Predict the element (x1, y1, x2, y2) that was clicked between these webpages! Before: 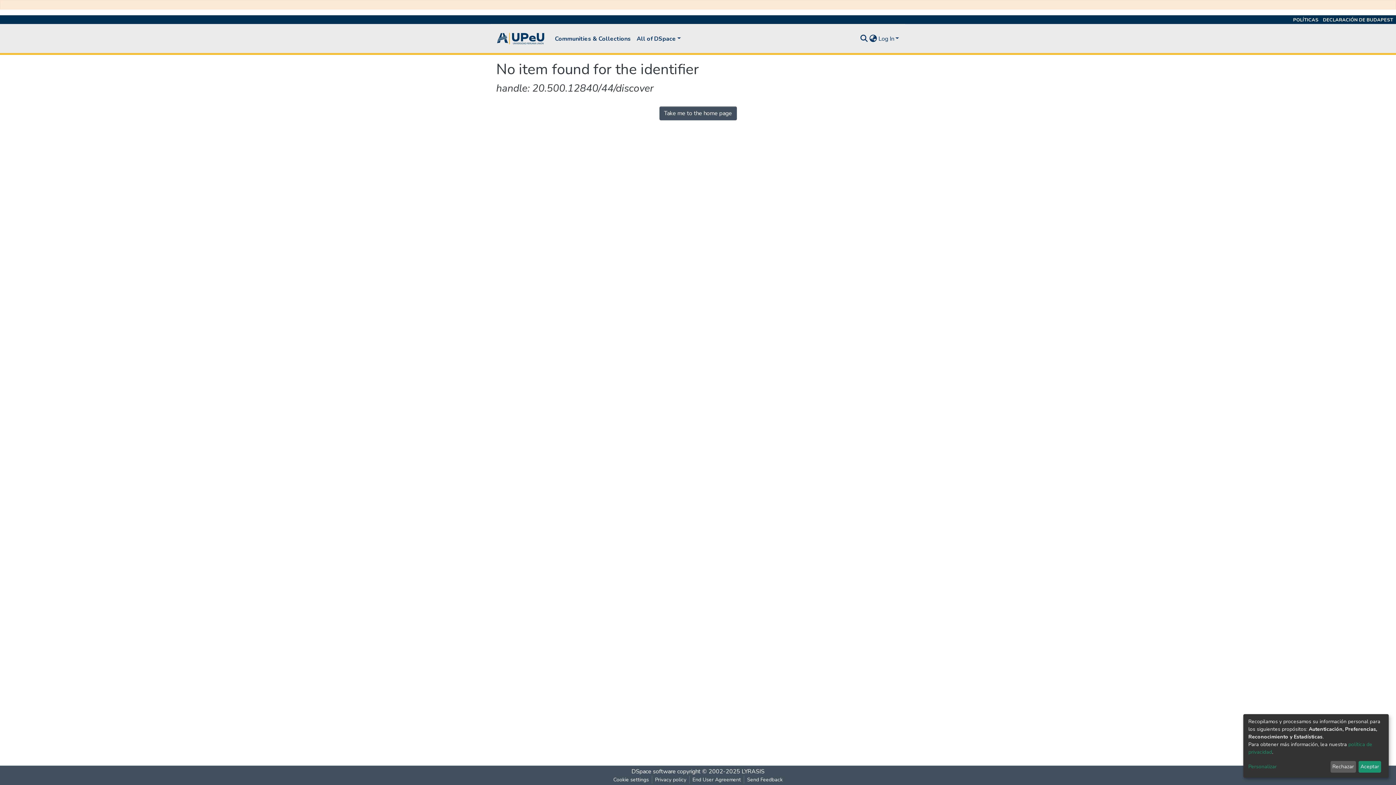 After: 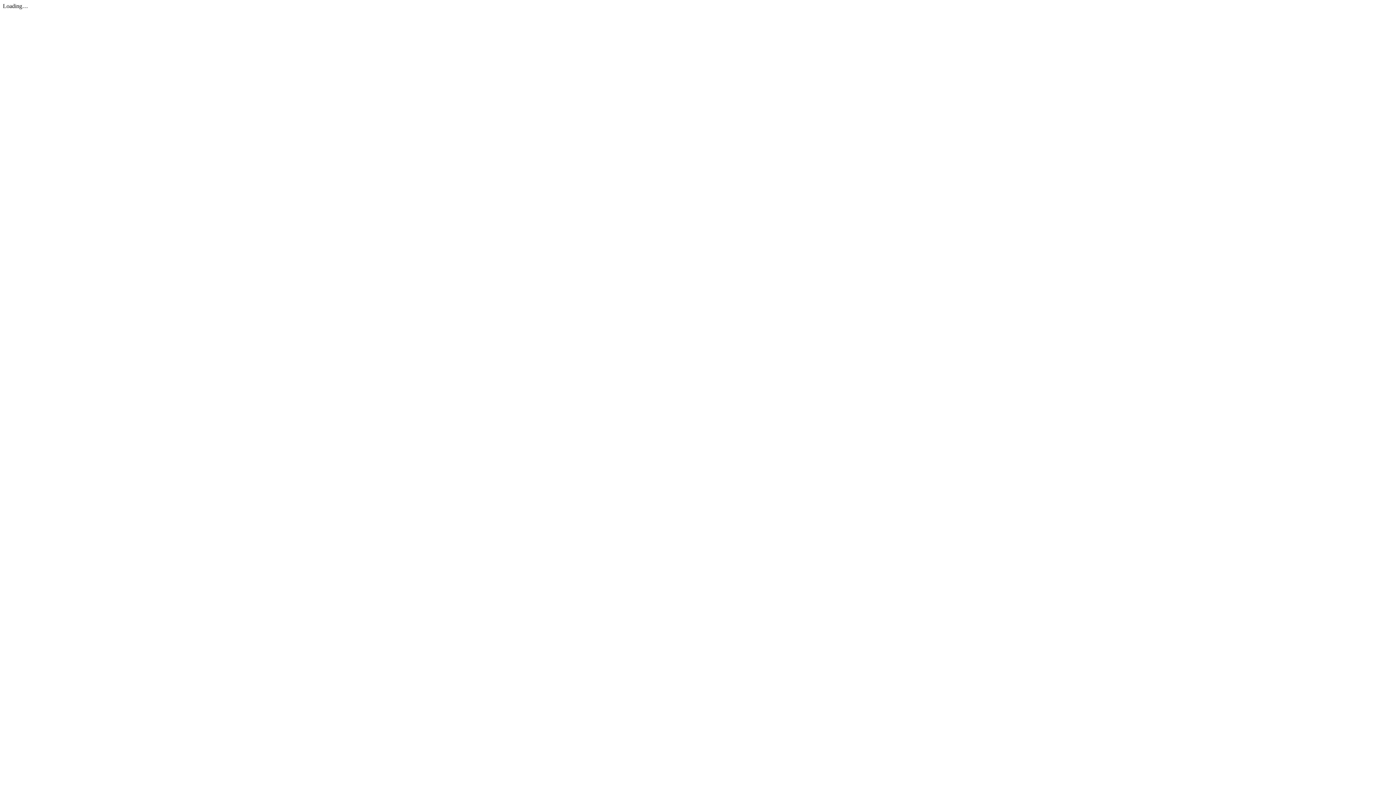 Action: label: POLÍTICAS bbox: (1293, 16, 1318, 23)